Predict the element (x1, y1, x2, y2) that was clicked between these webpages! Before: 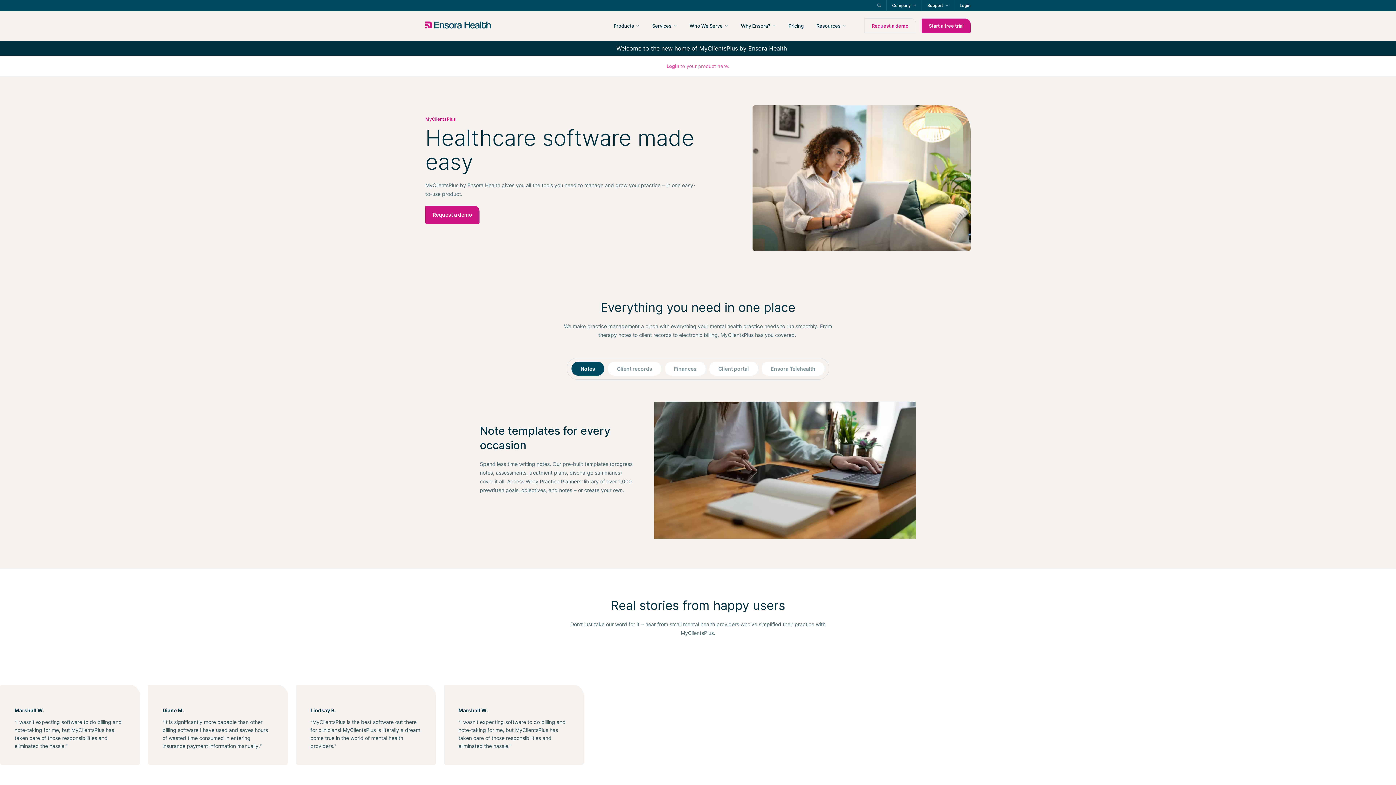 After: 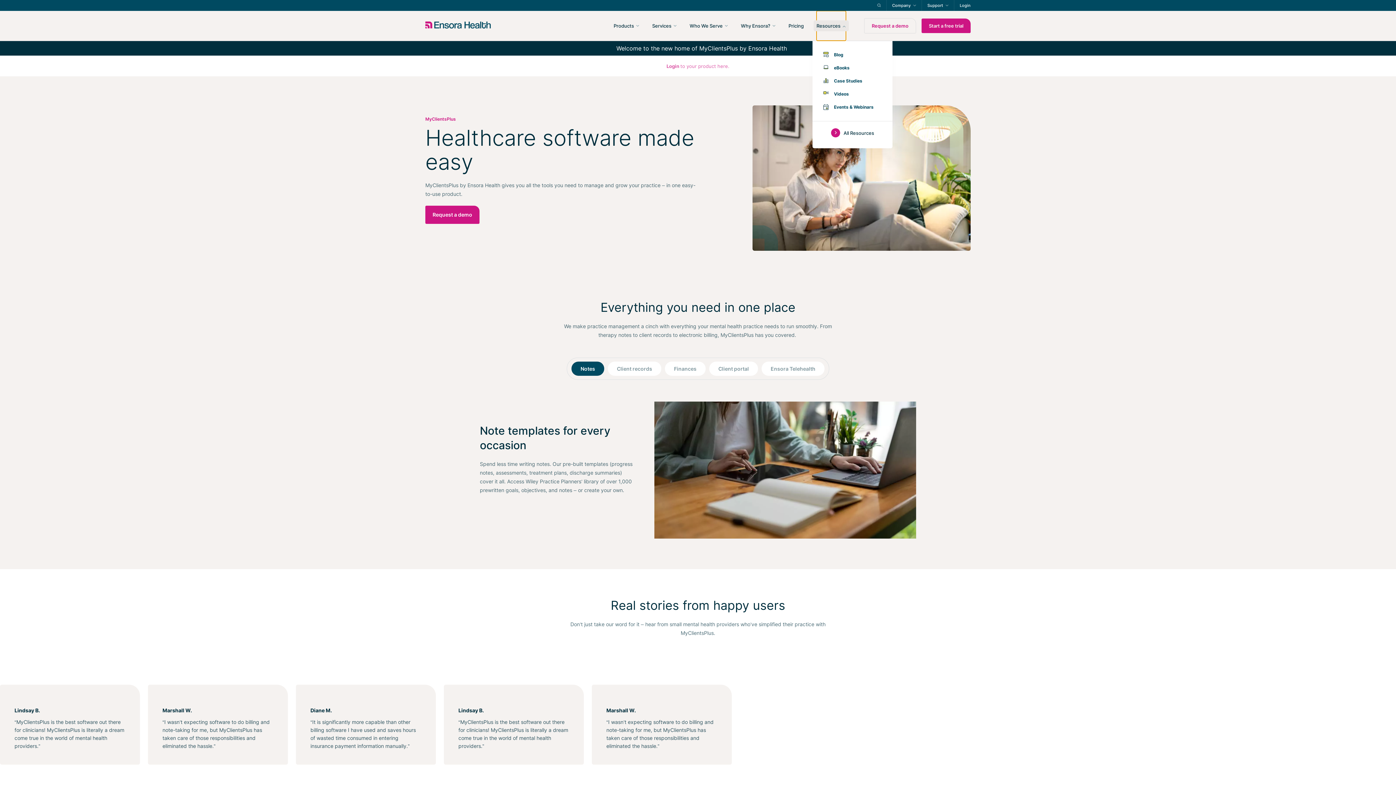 Action: bbox: (816, 22, 840, 28) label: Resources